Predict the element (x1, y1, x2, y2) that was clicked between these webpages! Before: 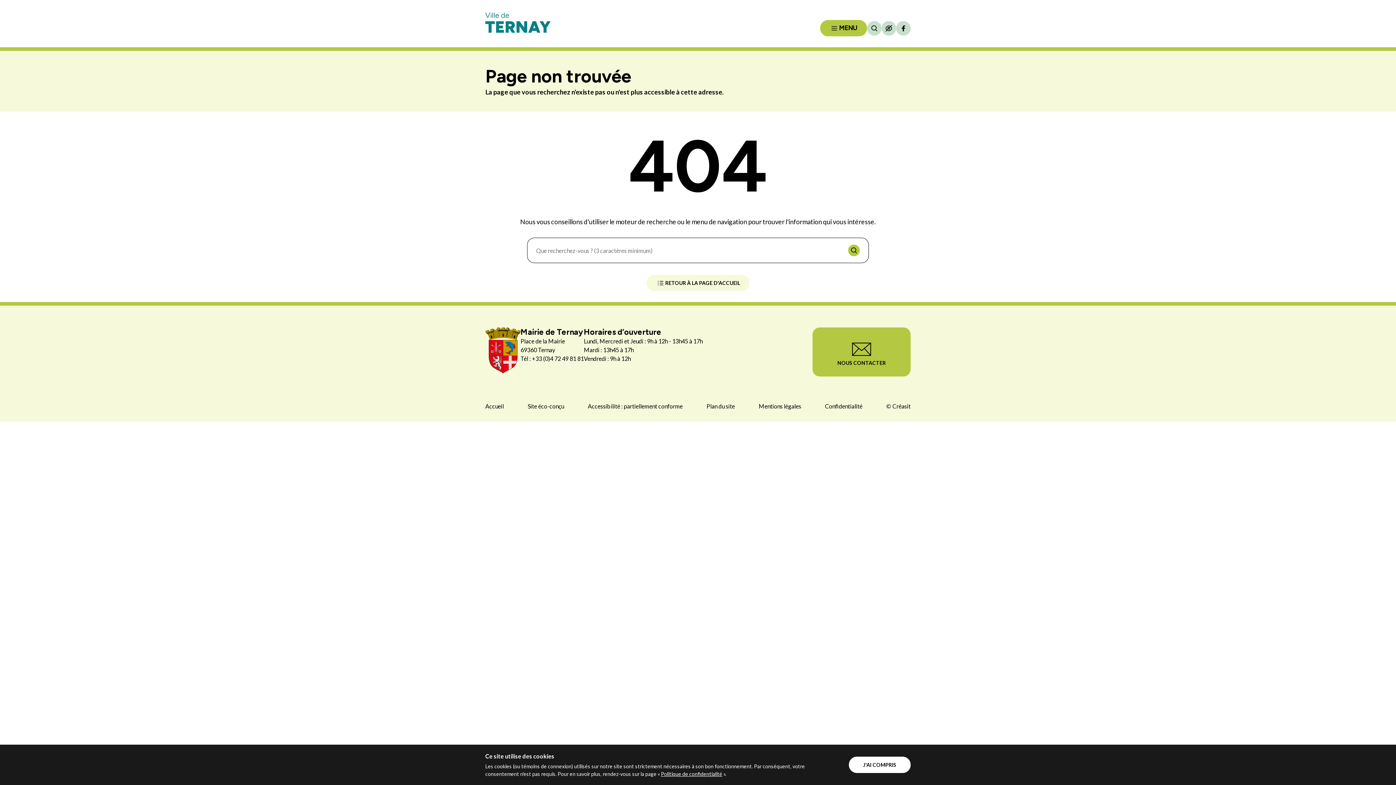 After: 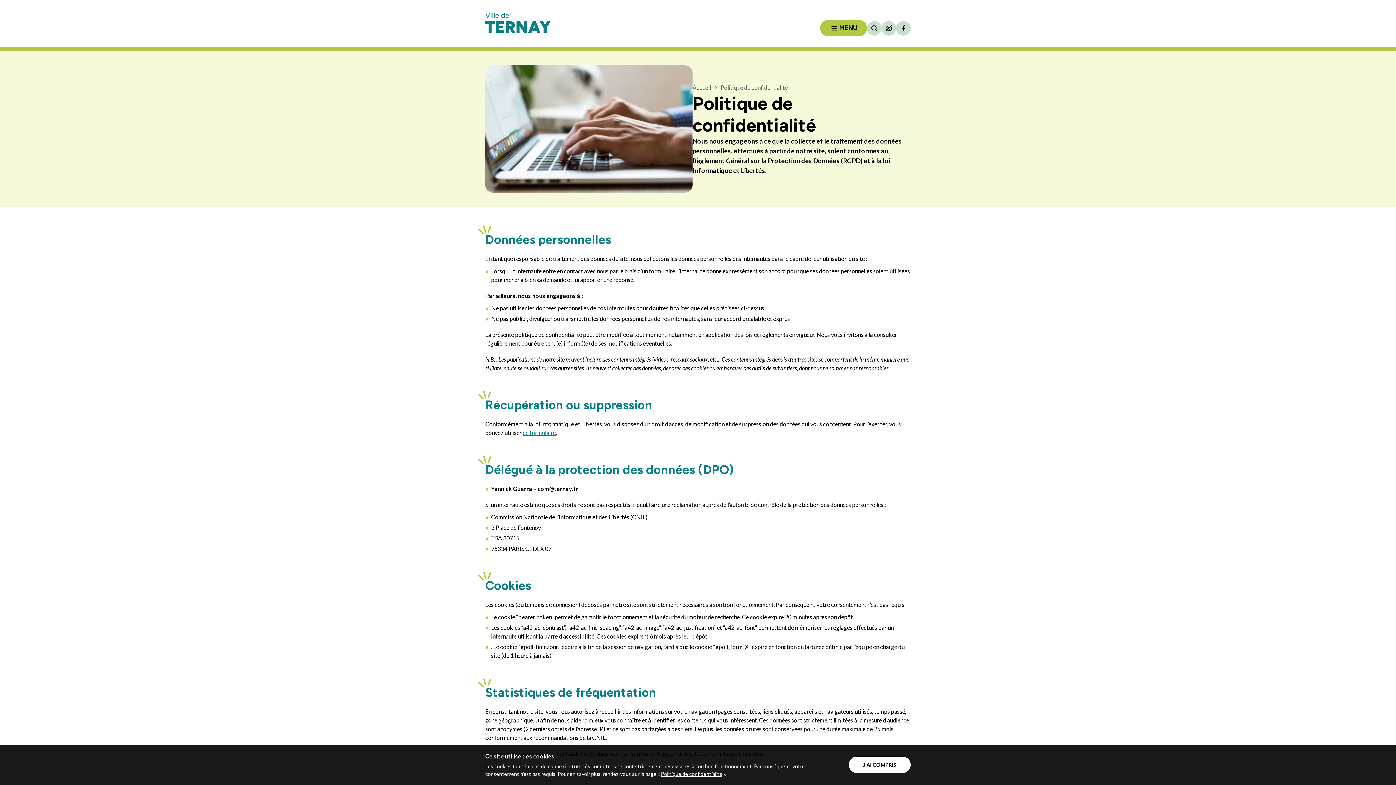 Action: bbox: (825, 402, 862, 409) label: Confidentialité